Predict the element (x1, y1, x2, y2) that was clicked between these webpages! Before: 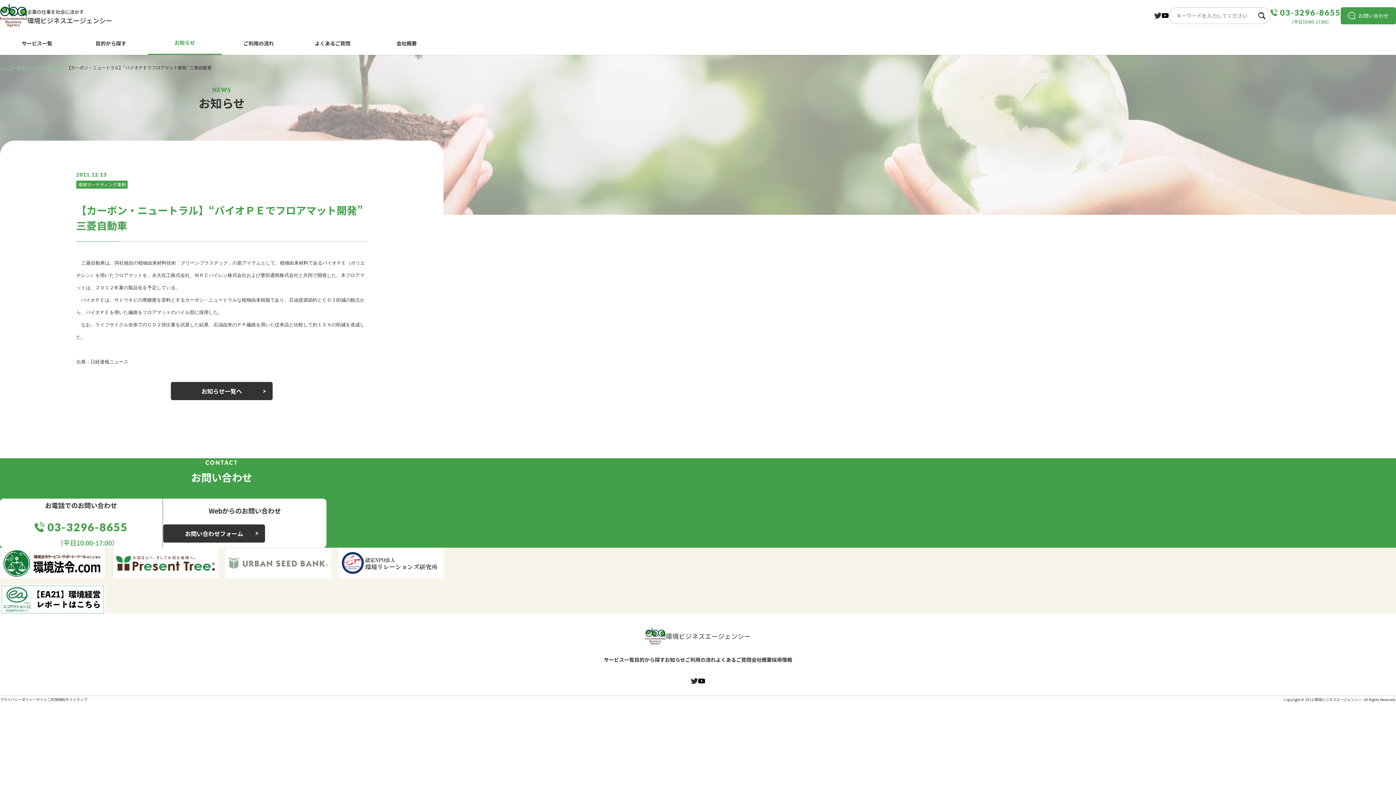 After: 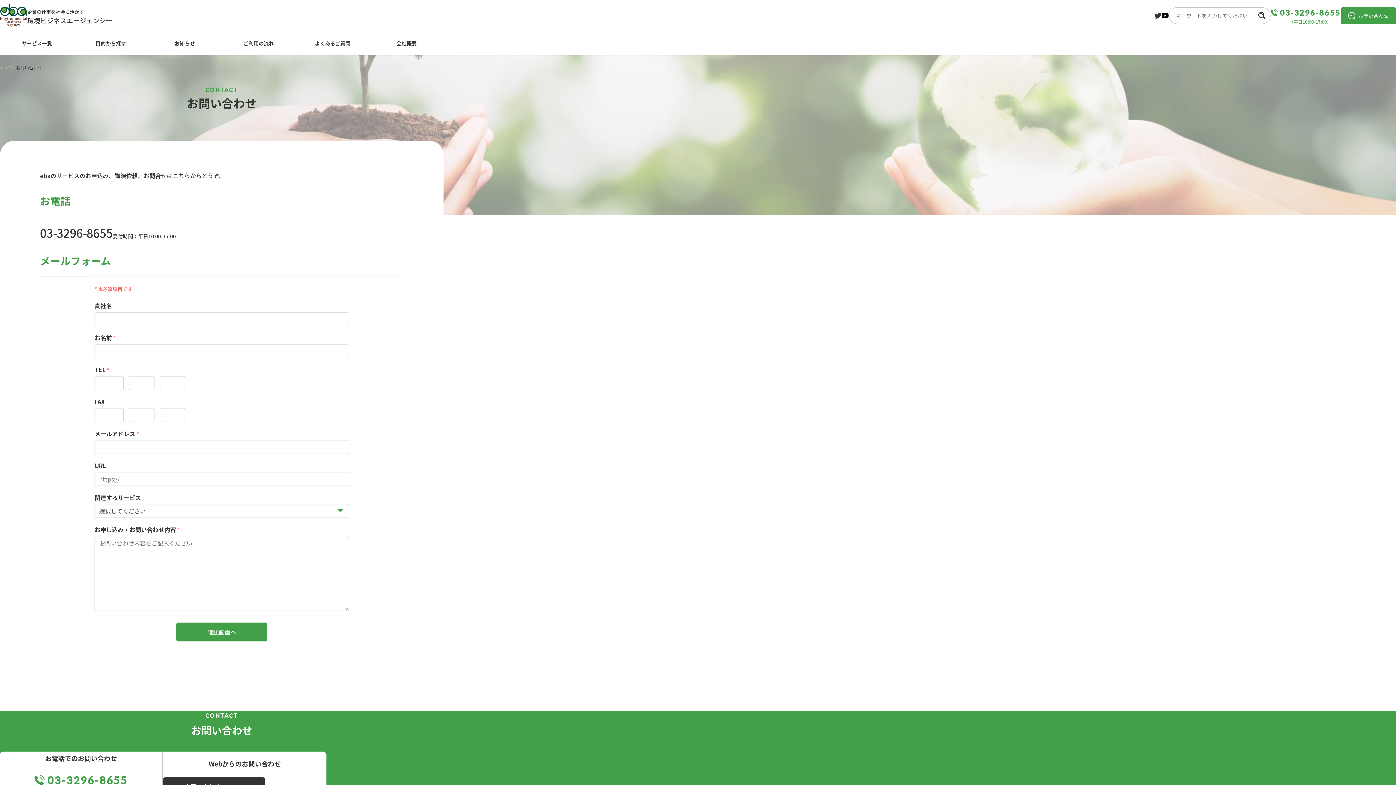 Action: bbox: (1341, 7, 1396, 24) label: お問い合わせ